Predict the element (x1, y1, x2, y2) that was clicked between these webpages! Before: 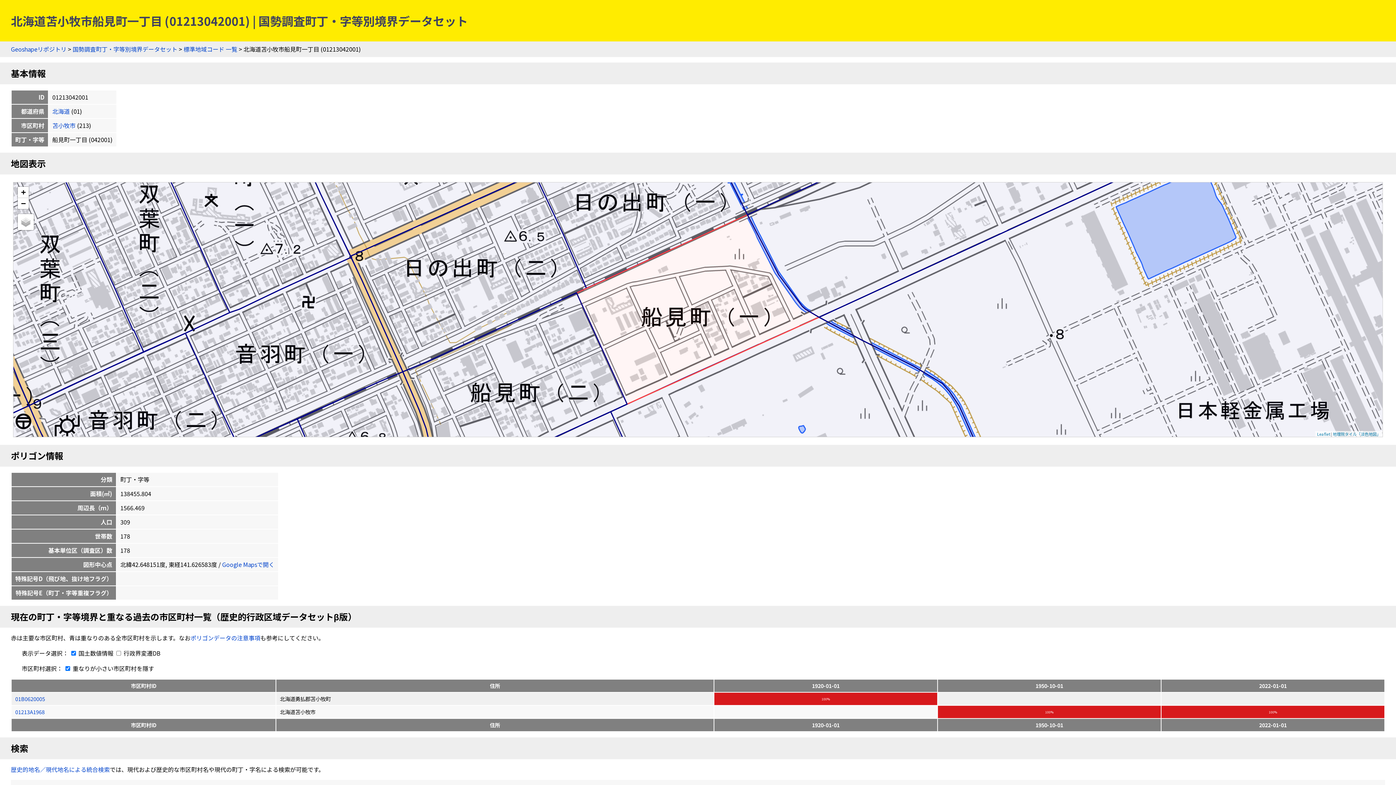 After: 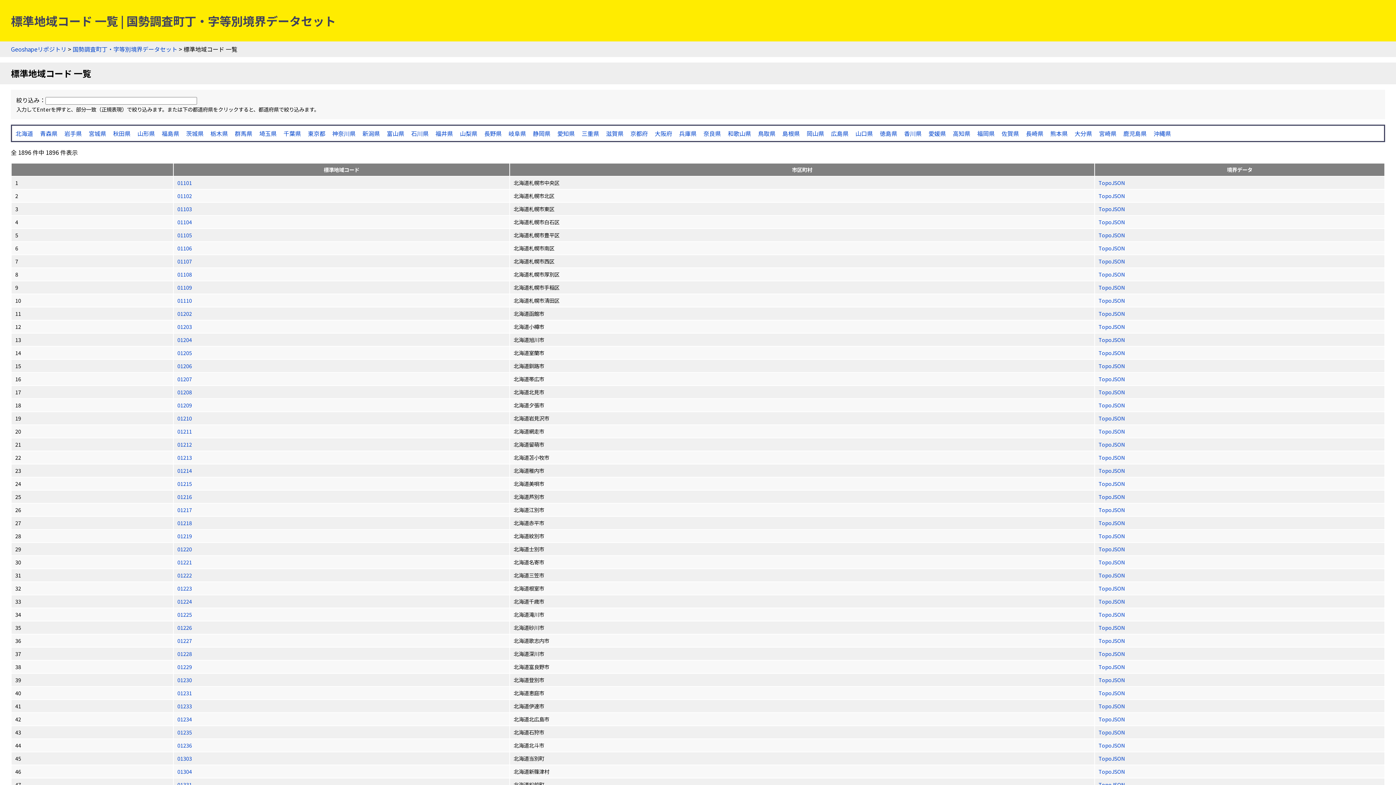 Action: label: 標準地域コード 一覧 bbox: (183, 44, 237, 53)